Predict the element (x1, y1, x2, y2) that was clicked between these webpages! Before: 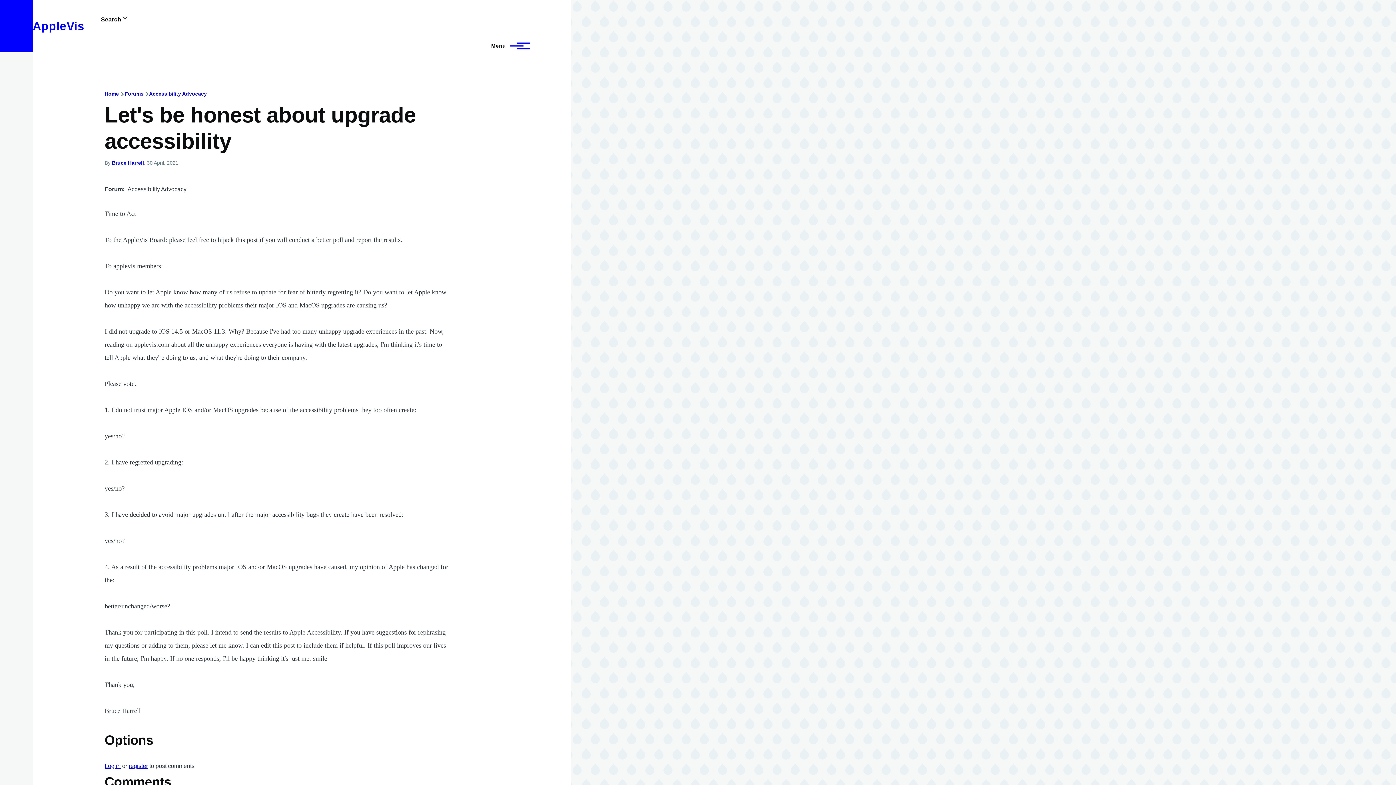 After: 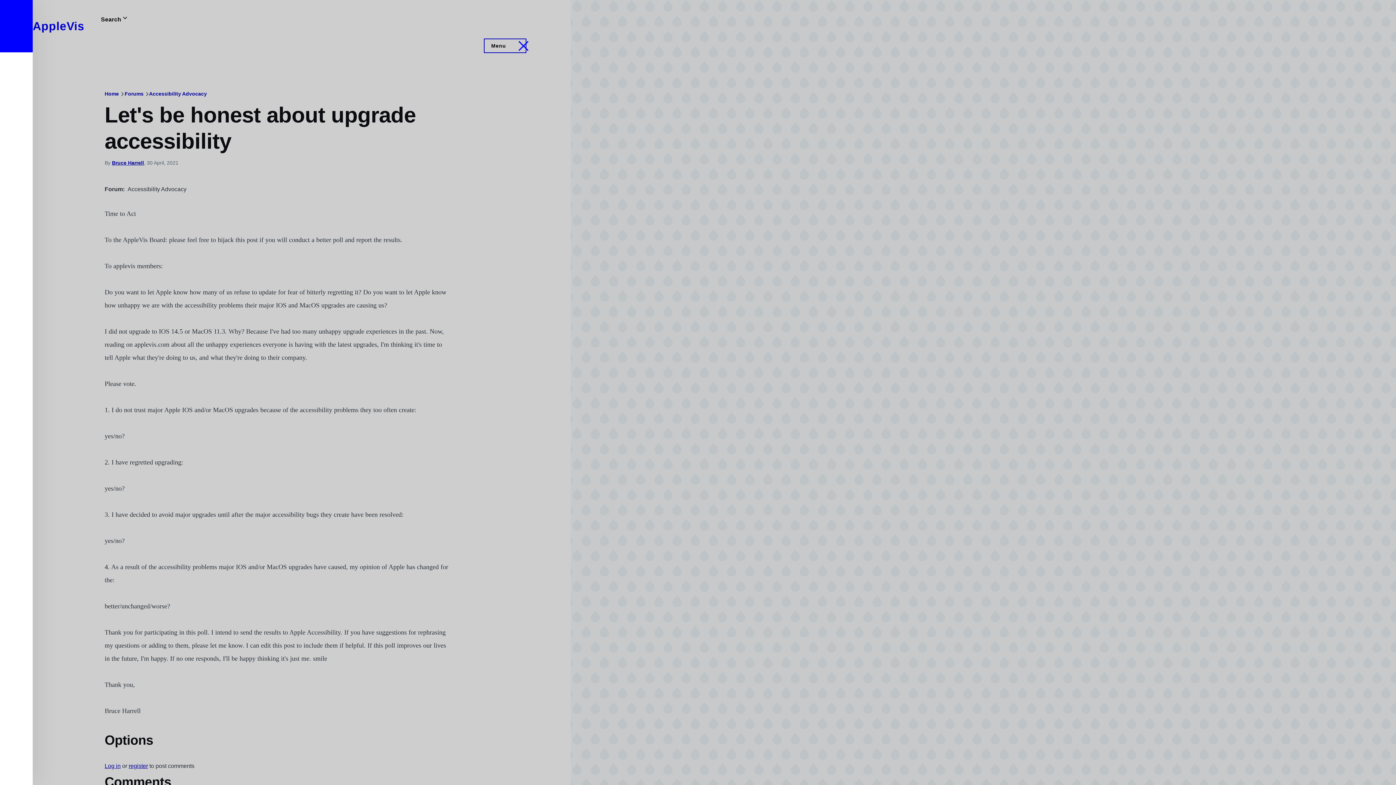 Action: bbox: (484, 39, 525, 52) label: Main Menu